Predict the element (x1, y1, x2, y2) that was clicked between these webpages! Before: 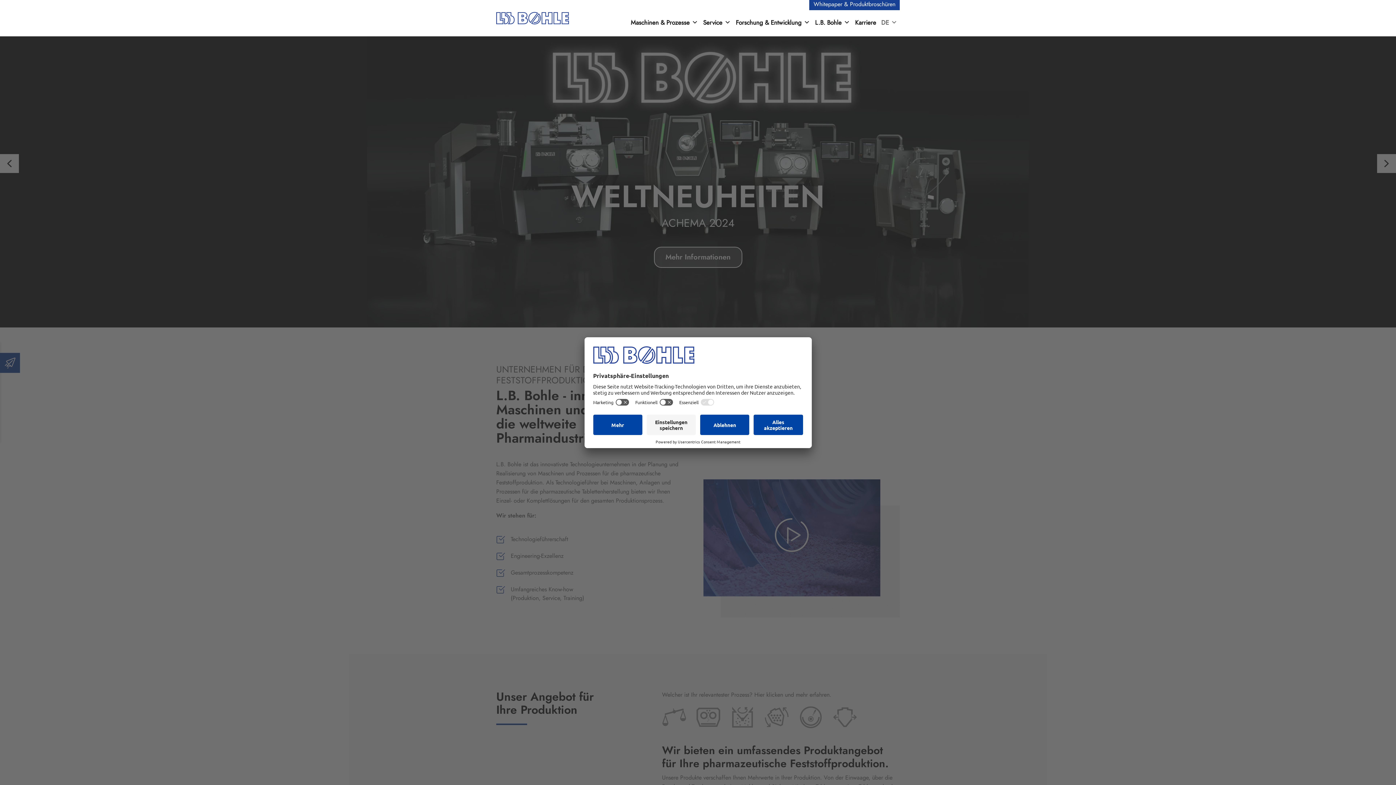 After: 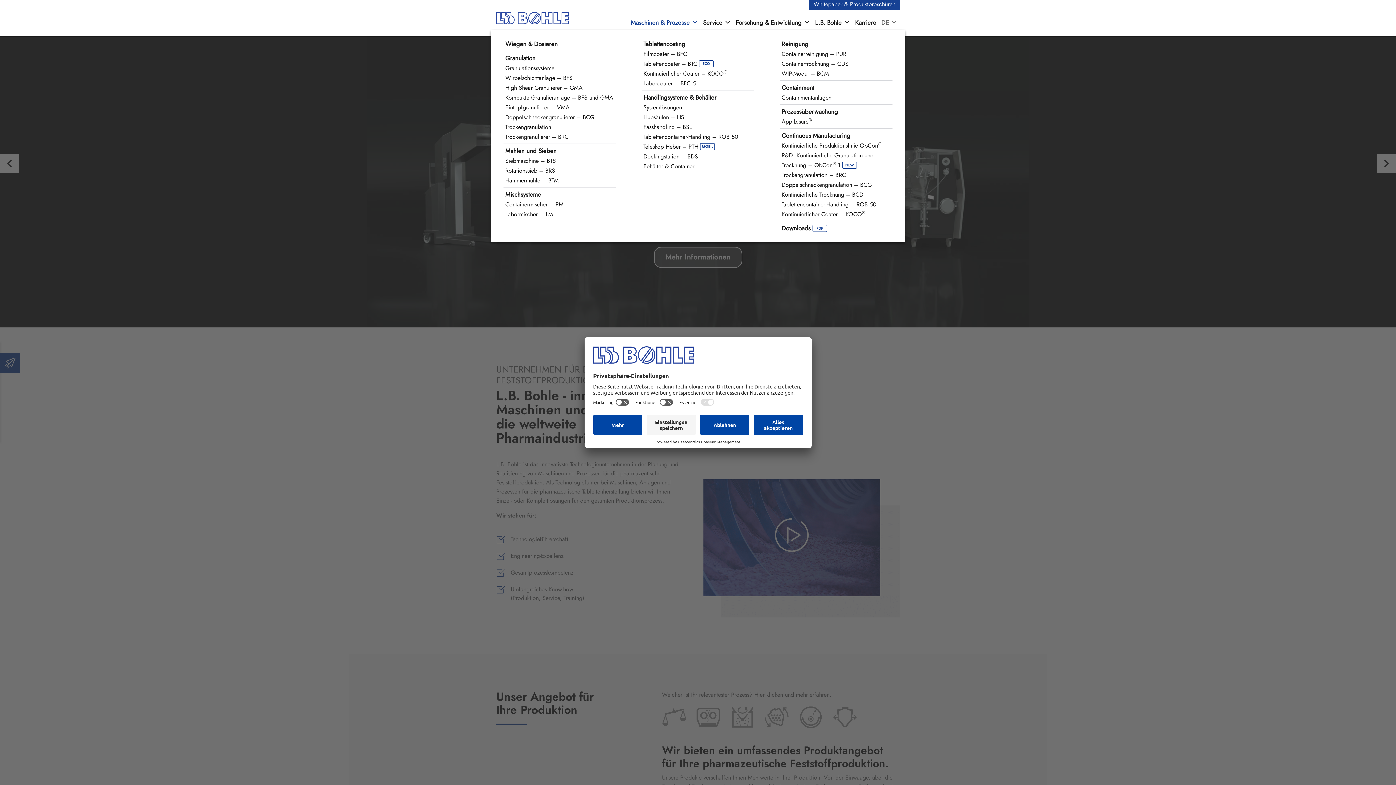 Action: label: Maschinen & Prozesse bbox: (630, 15, 698, 29)